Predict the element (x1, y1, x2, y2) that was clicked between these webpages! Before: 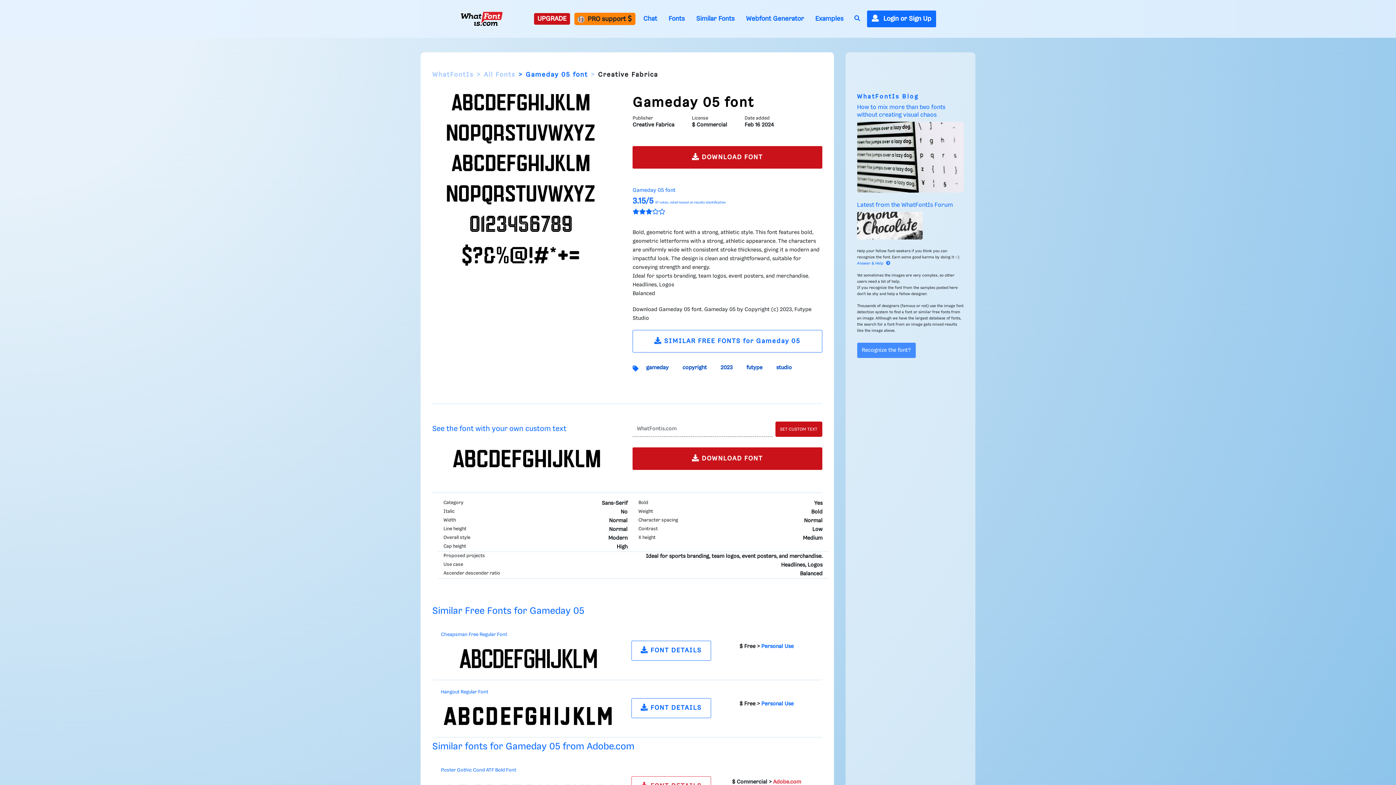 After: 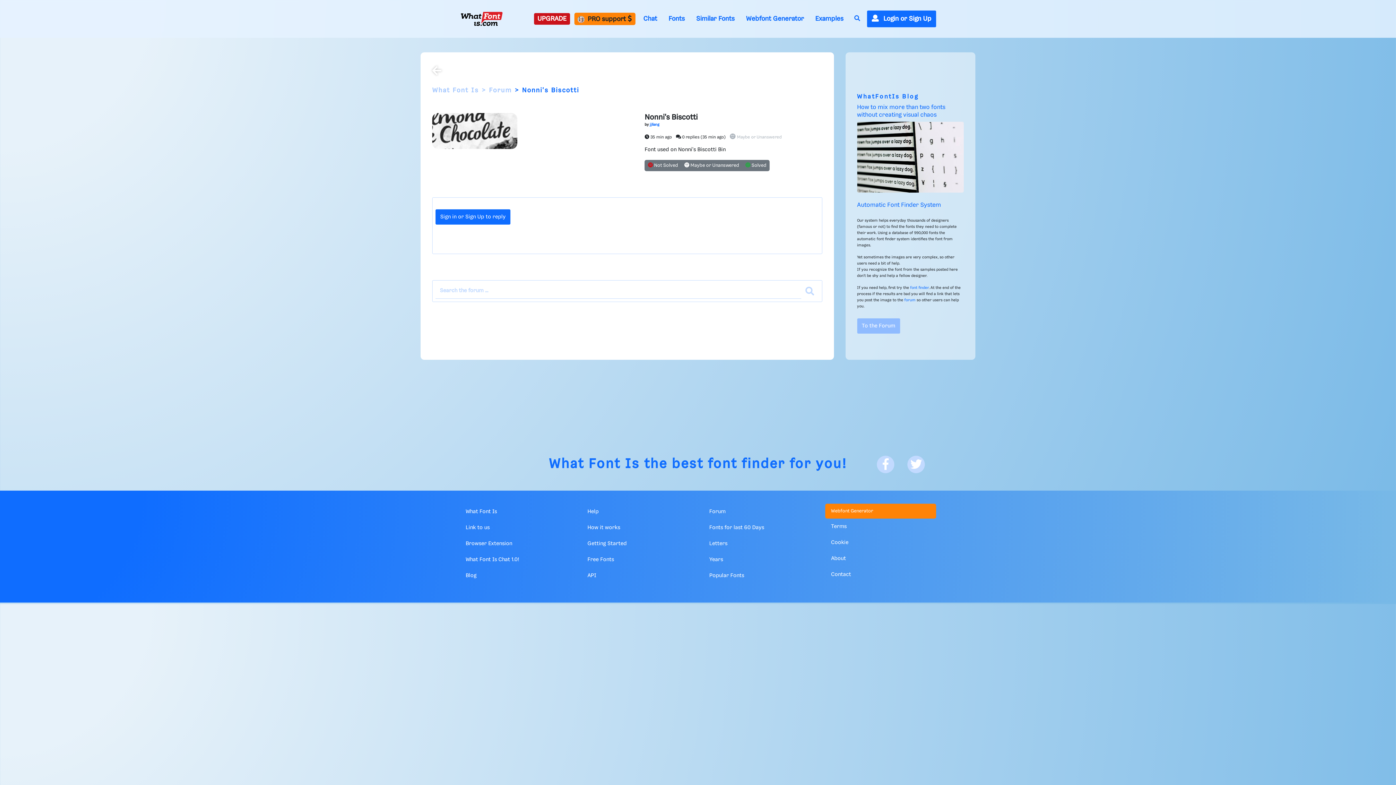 Action: bbox: (857, 343, 915, 358) label: Recognize the font?